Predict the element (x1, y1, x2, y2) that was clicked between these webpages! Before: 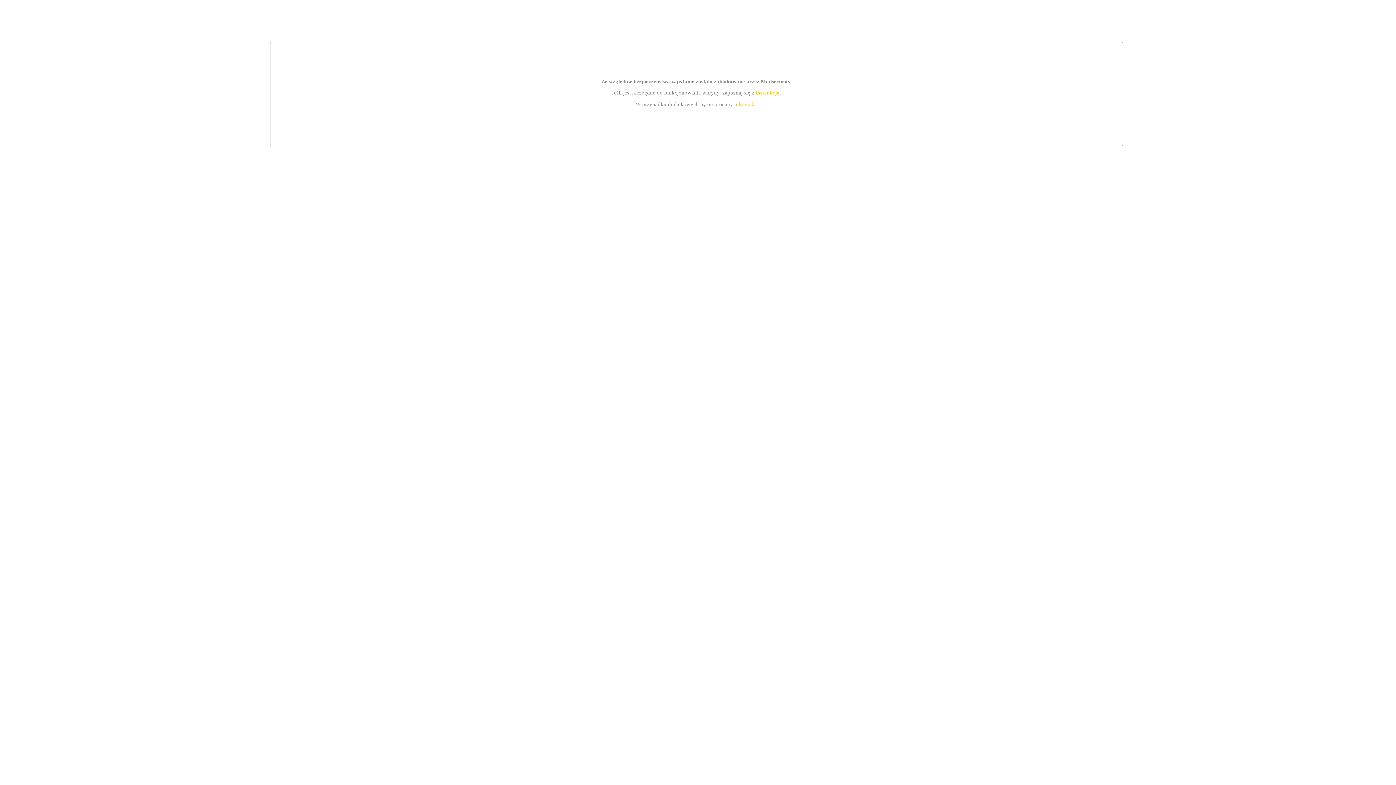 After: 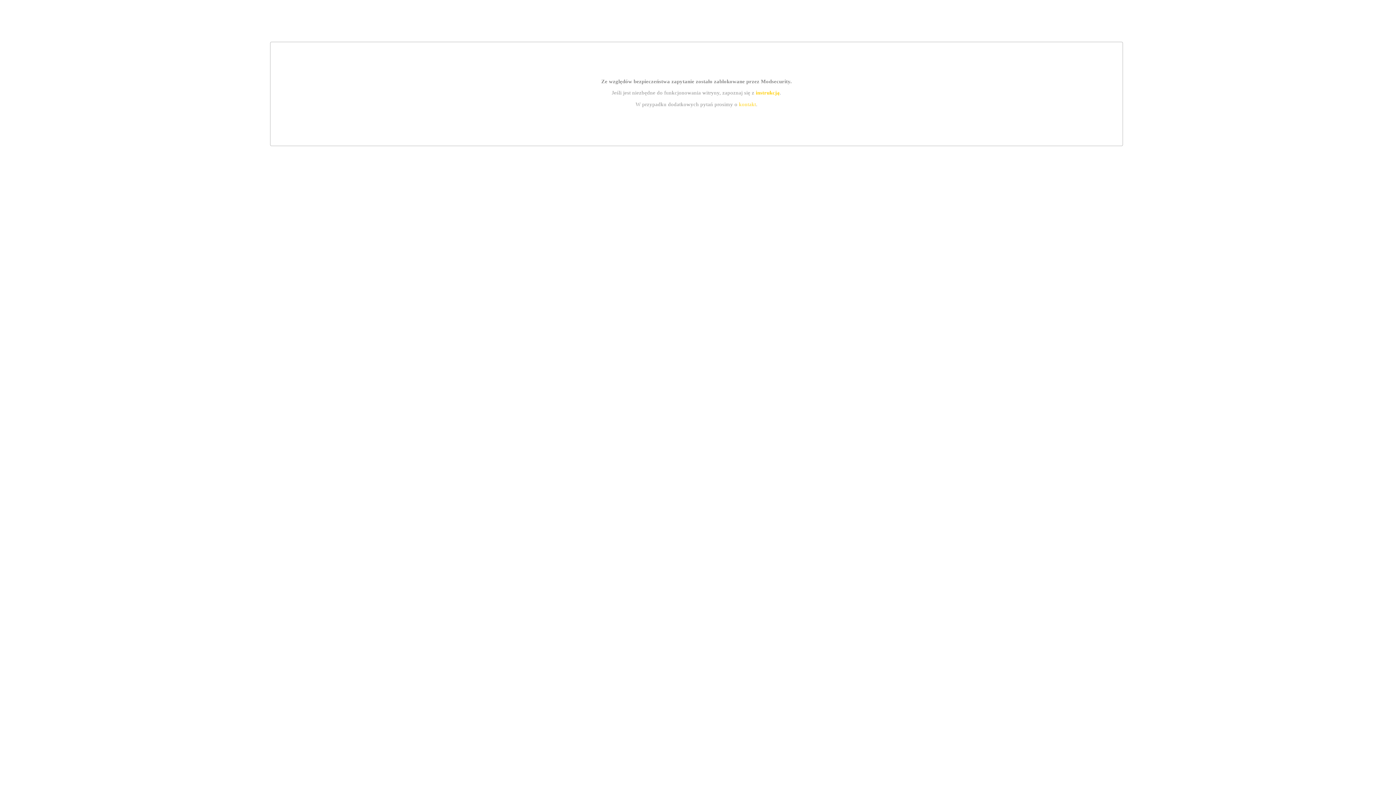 Action: label: instrukcją bbox: (755, 89, 779, 95)